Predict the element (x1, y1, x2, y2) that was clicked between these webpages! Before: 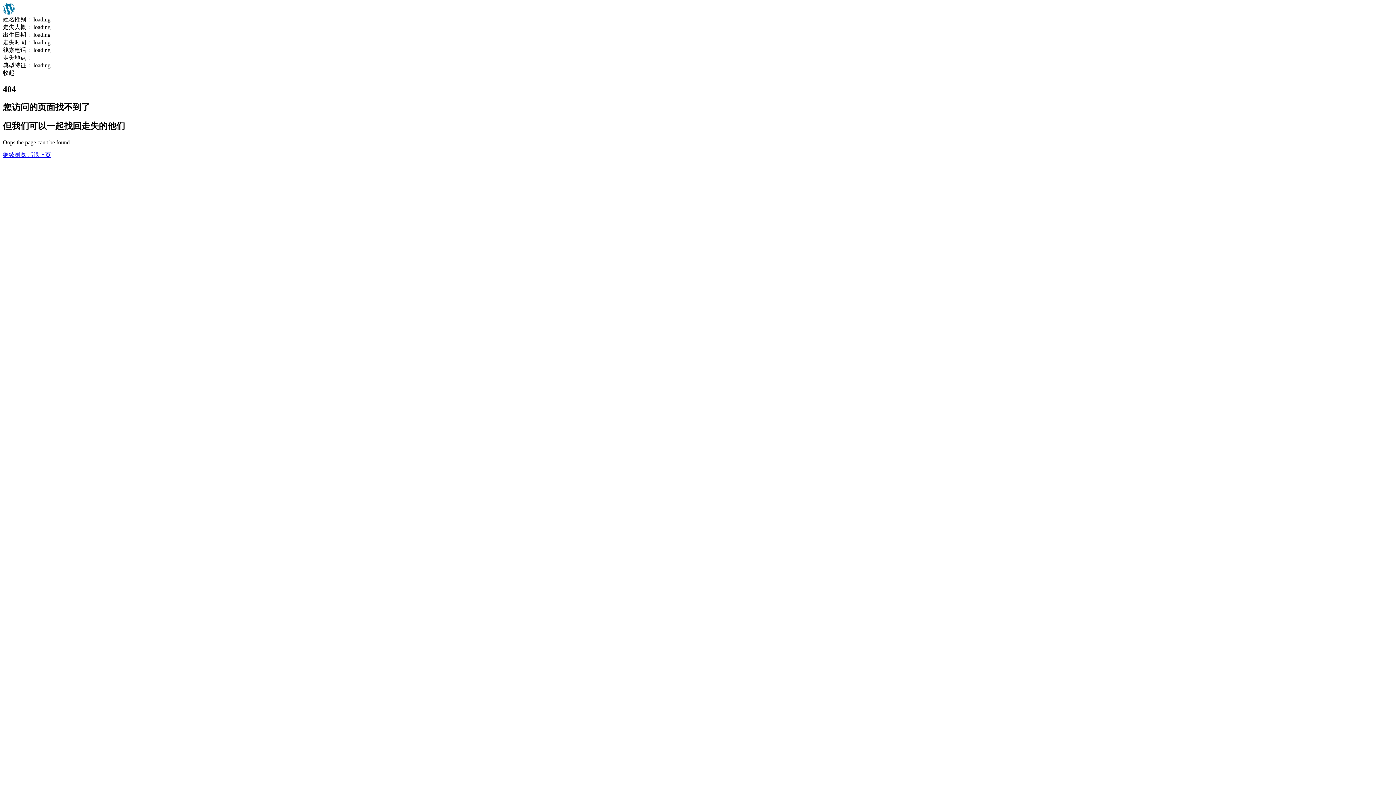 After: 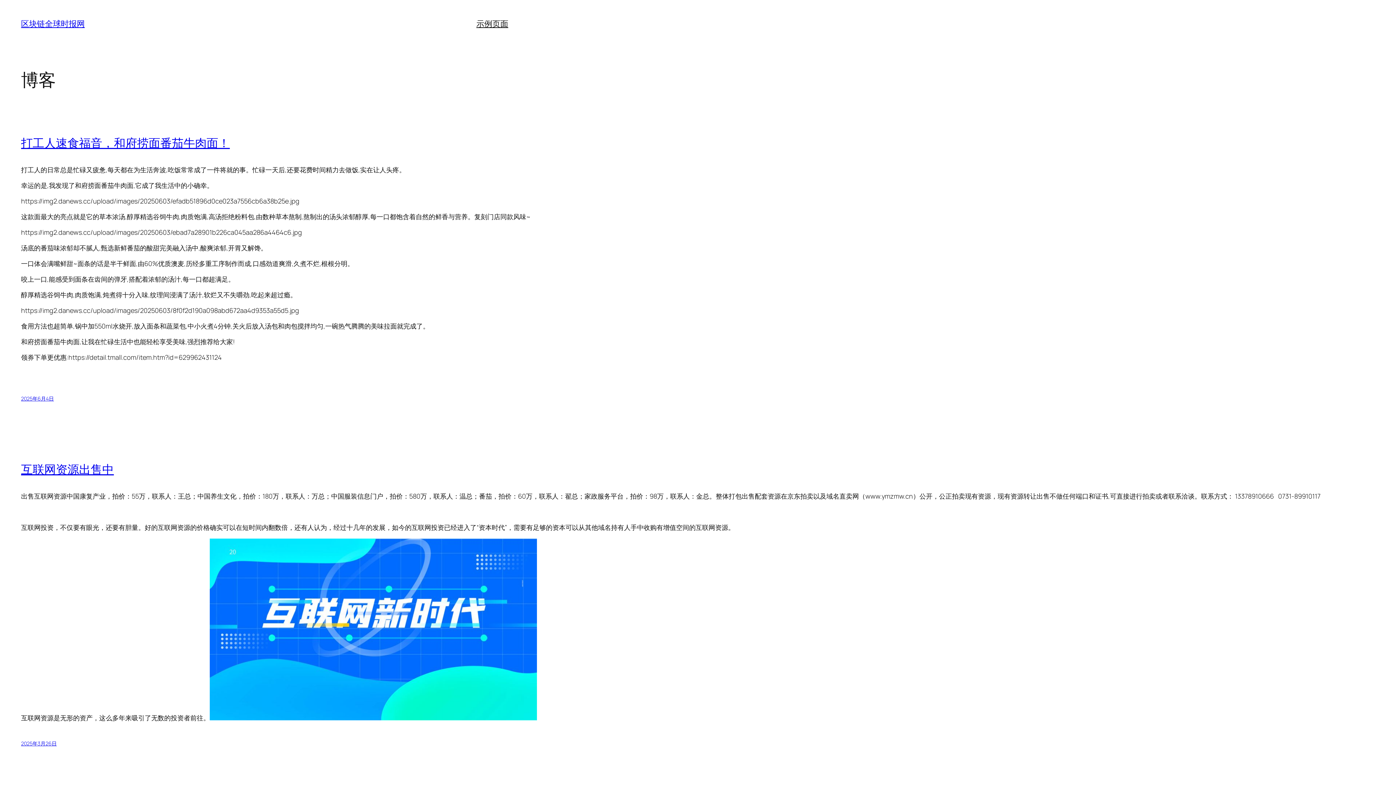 Action: label: 继续浏览  bbox: (2, 151, 27, 158)